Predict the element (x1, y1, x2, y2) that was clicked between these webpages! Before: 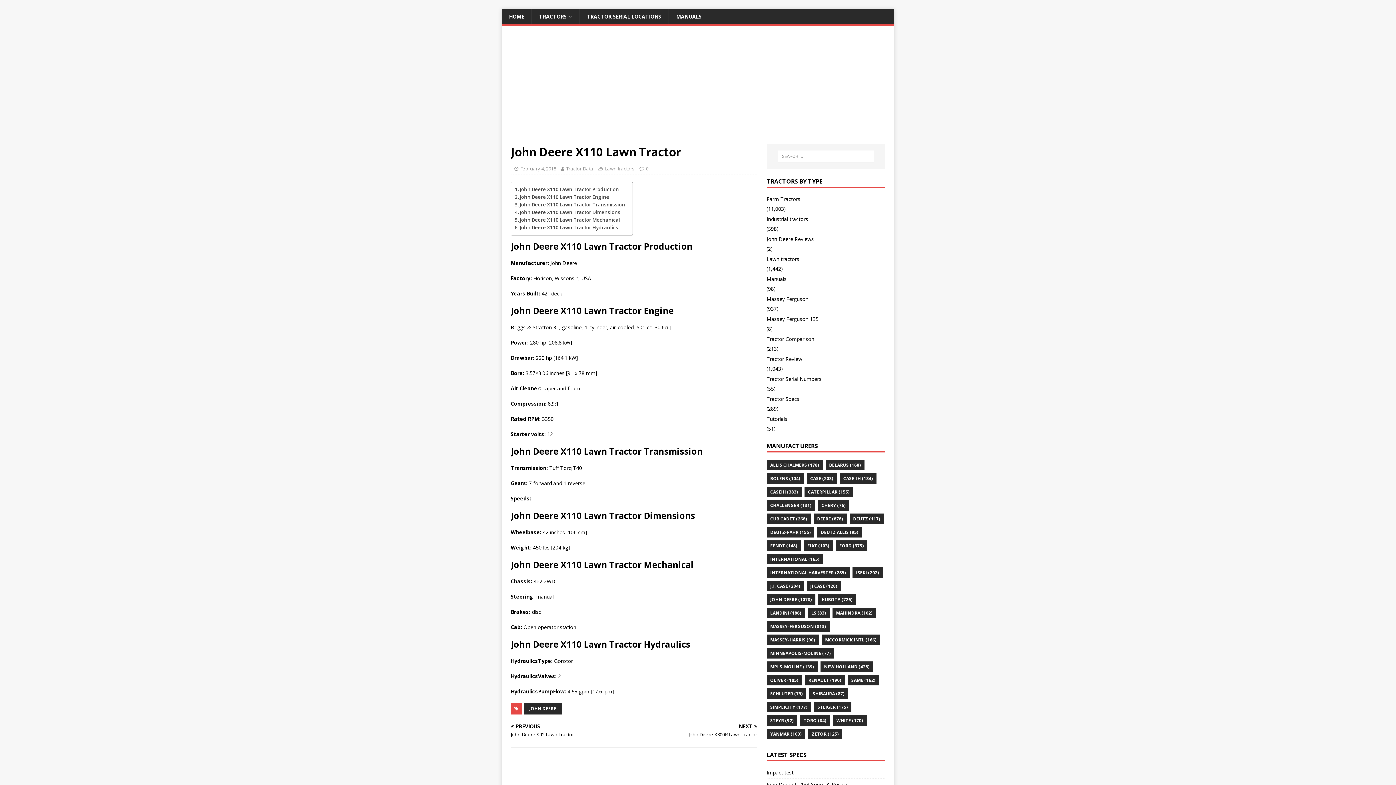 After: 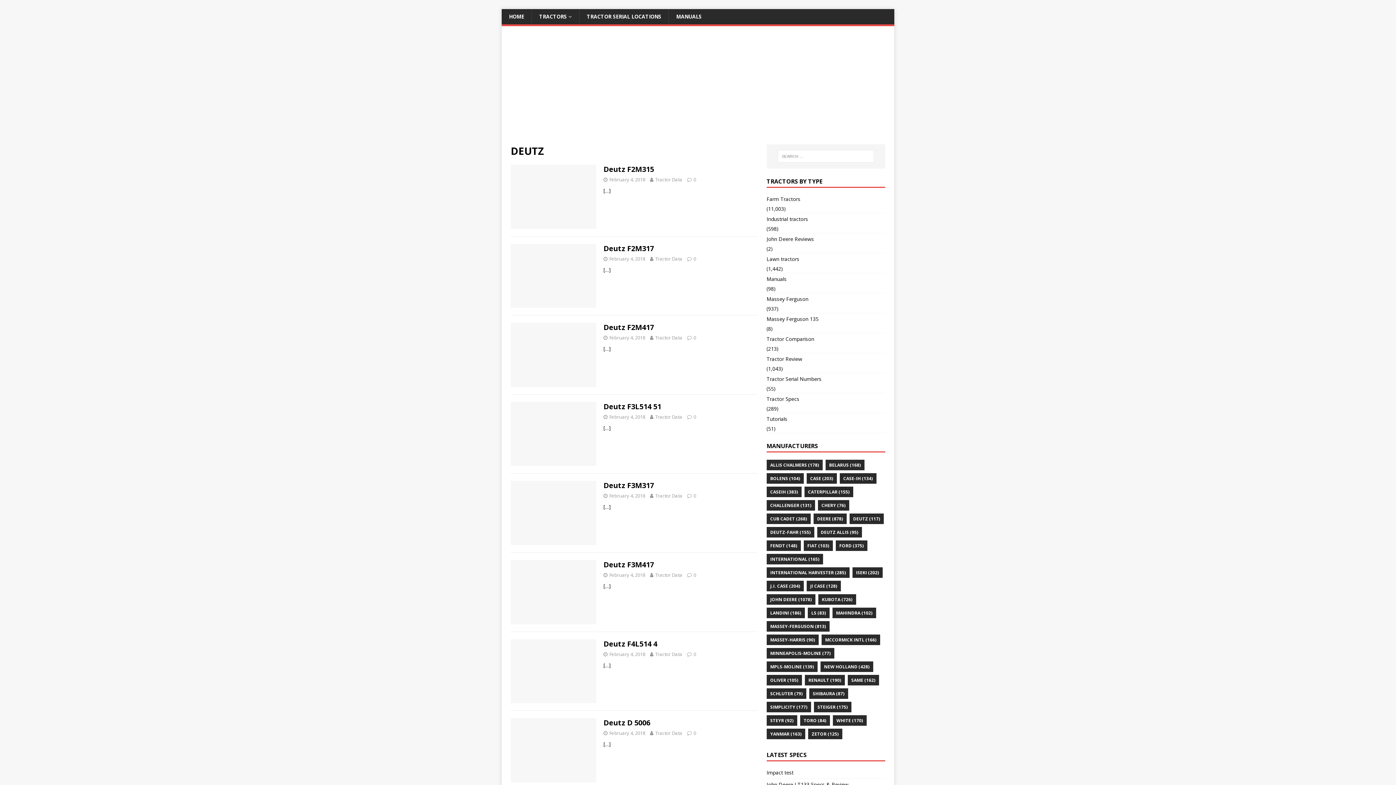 Action: bbox: (849, 513, 883, 524) label: DEUTZ (117 items)